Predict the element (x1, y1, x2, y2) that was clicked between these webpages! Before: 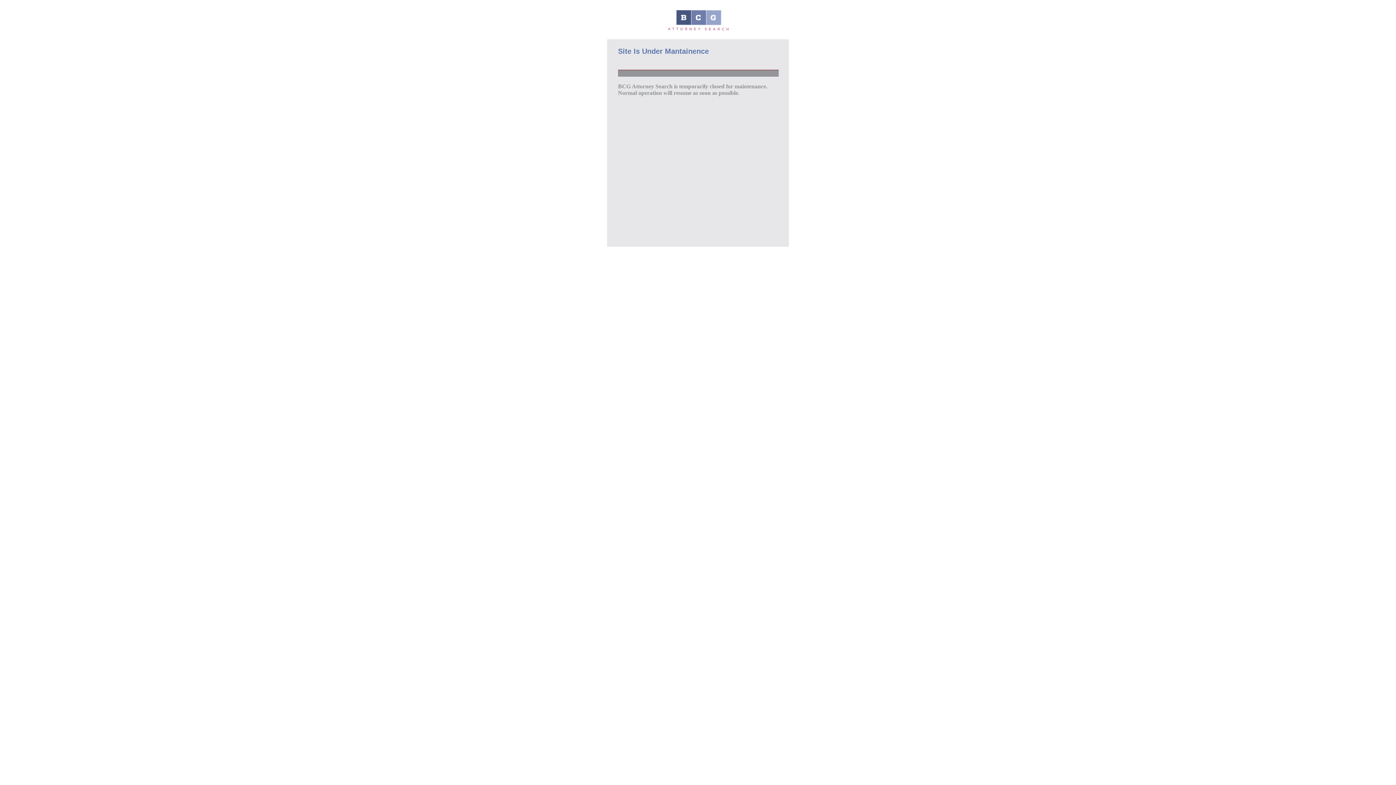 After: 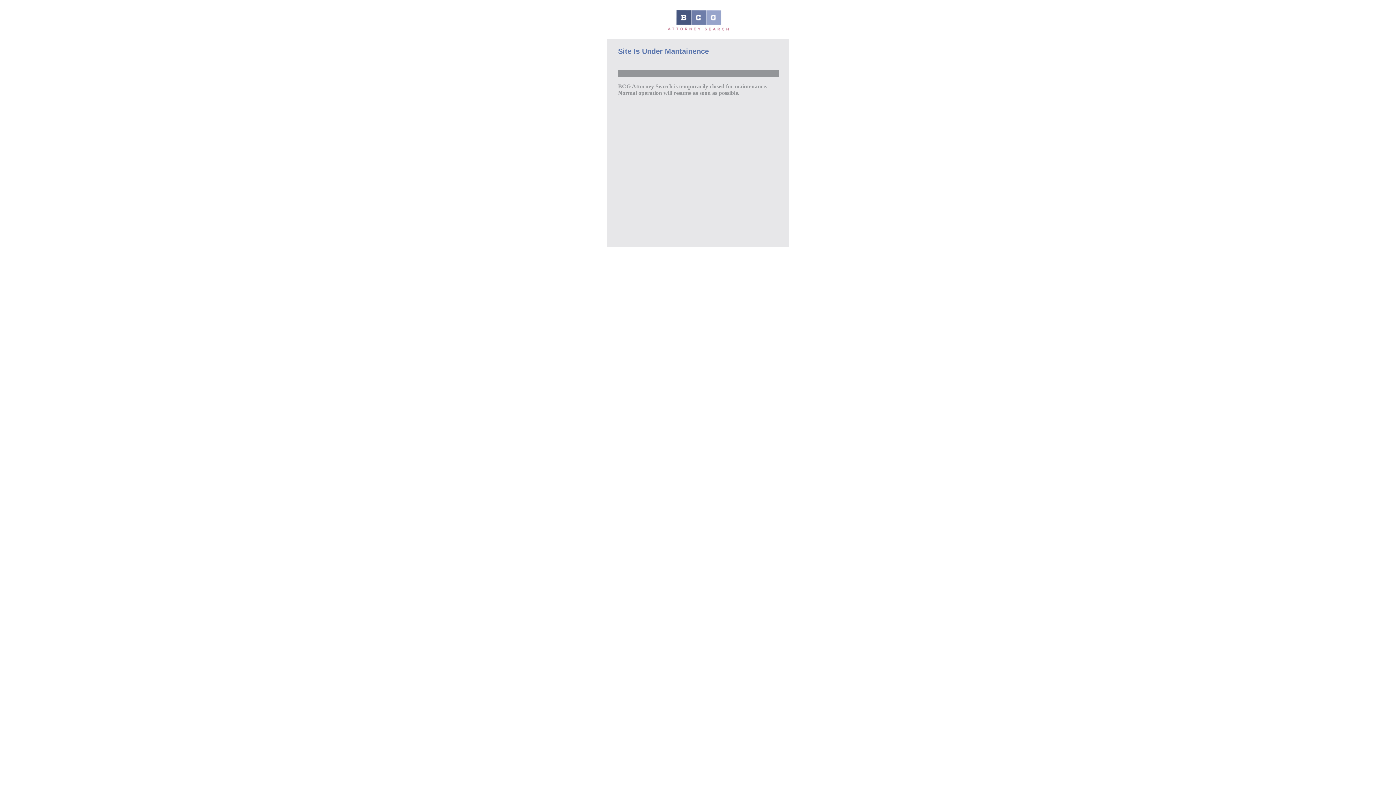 Action: bbox: (667, 25, 728, 31)